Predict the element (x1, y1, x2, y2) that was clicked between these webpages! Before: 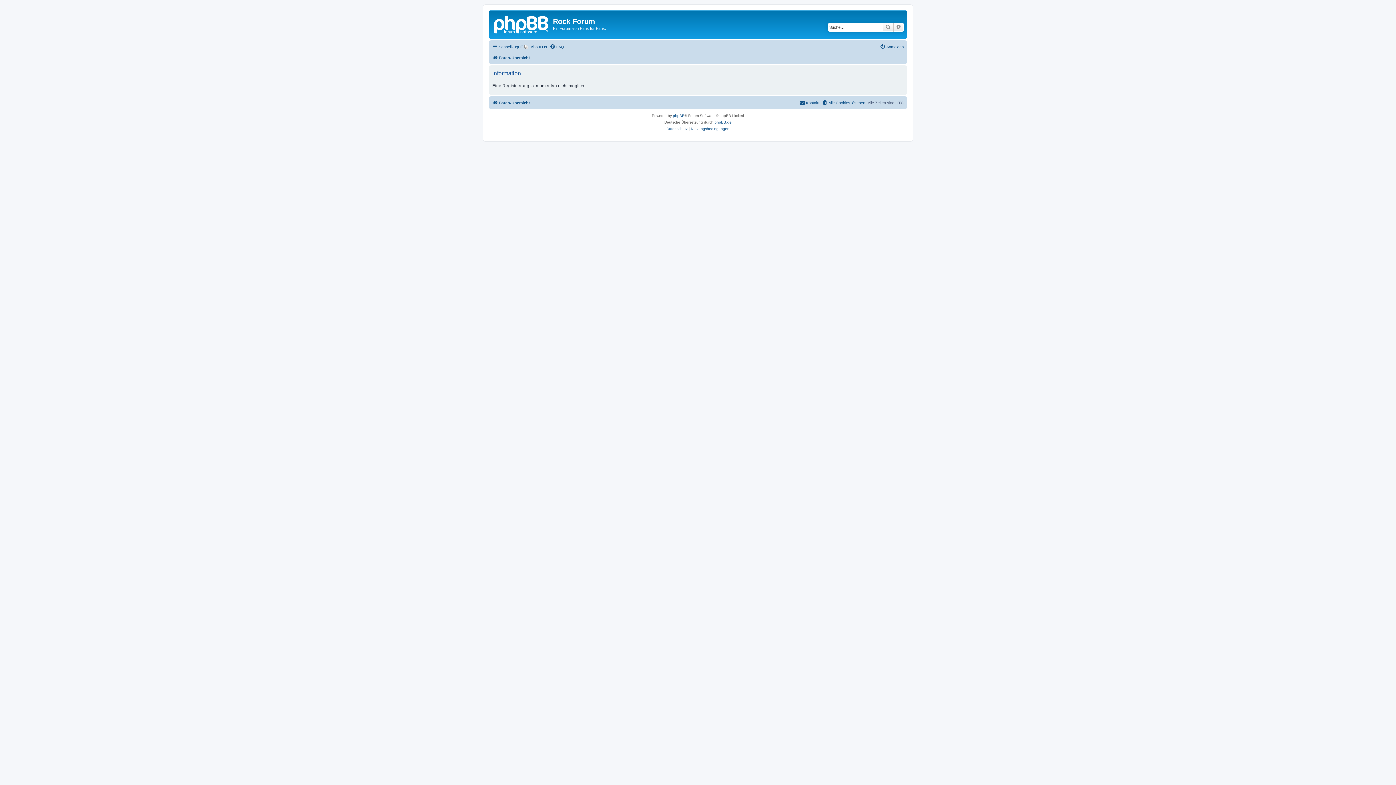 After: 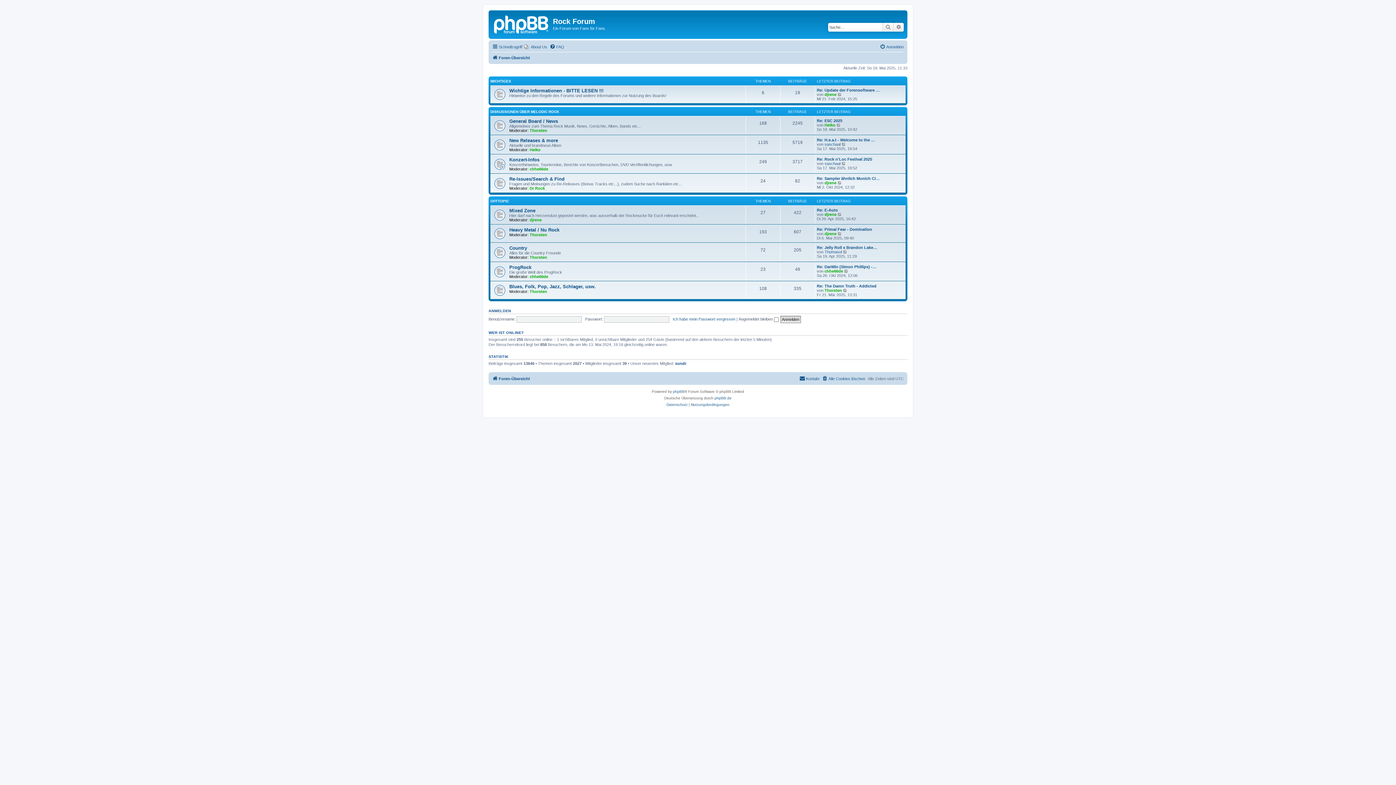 Action: label: Foren-Übersicht bbox: (492, 53, 530, 62)